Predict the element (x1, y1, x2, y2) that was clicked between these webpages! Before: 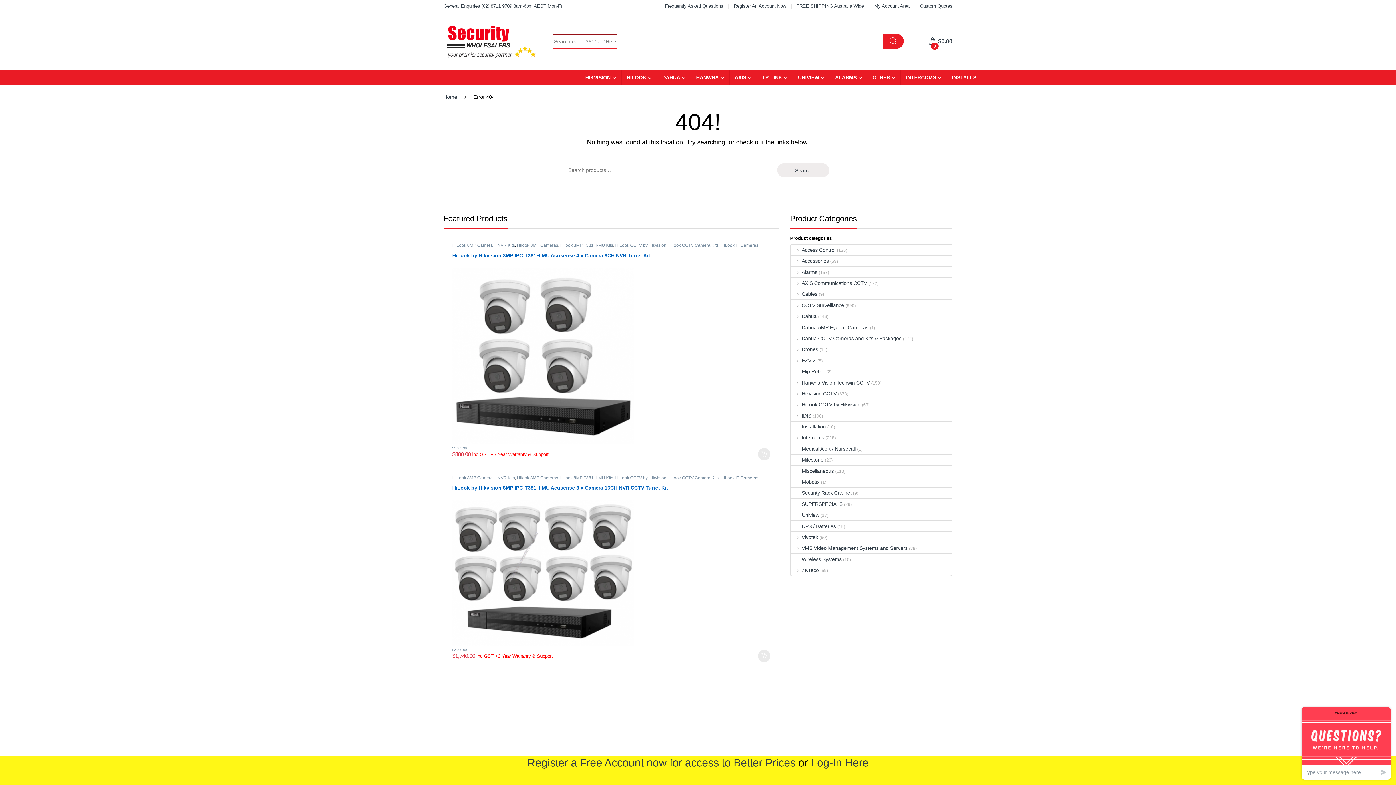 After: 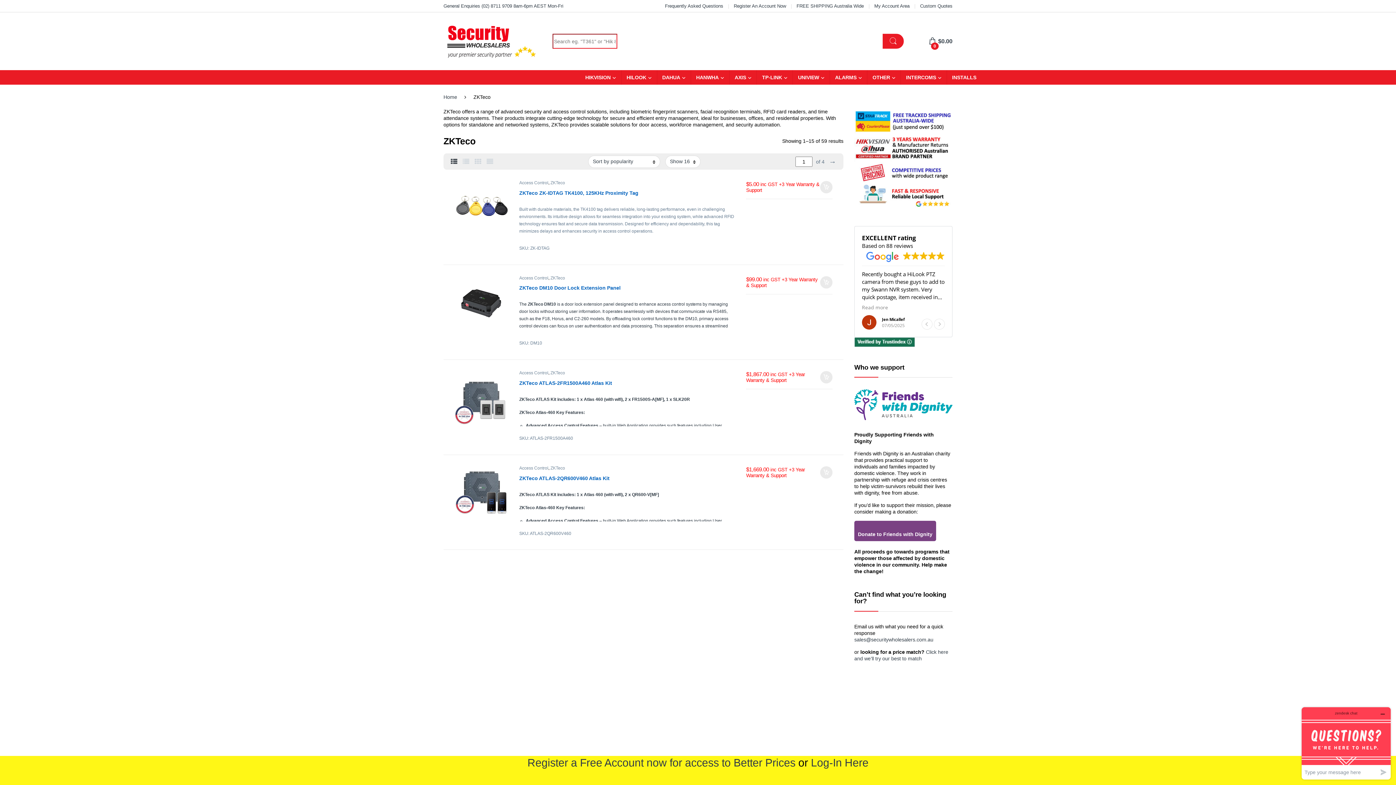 Action: label: ZKTeco bbox: (791, 565, 819, 575)